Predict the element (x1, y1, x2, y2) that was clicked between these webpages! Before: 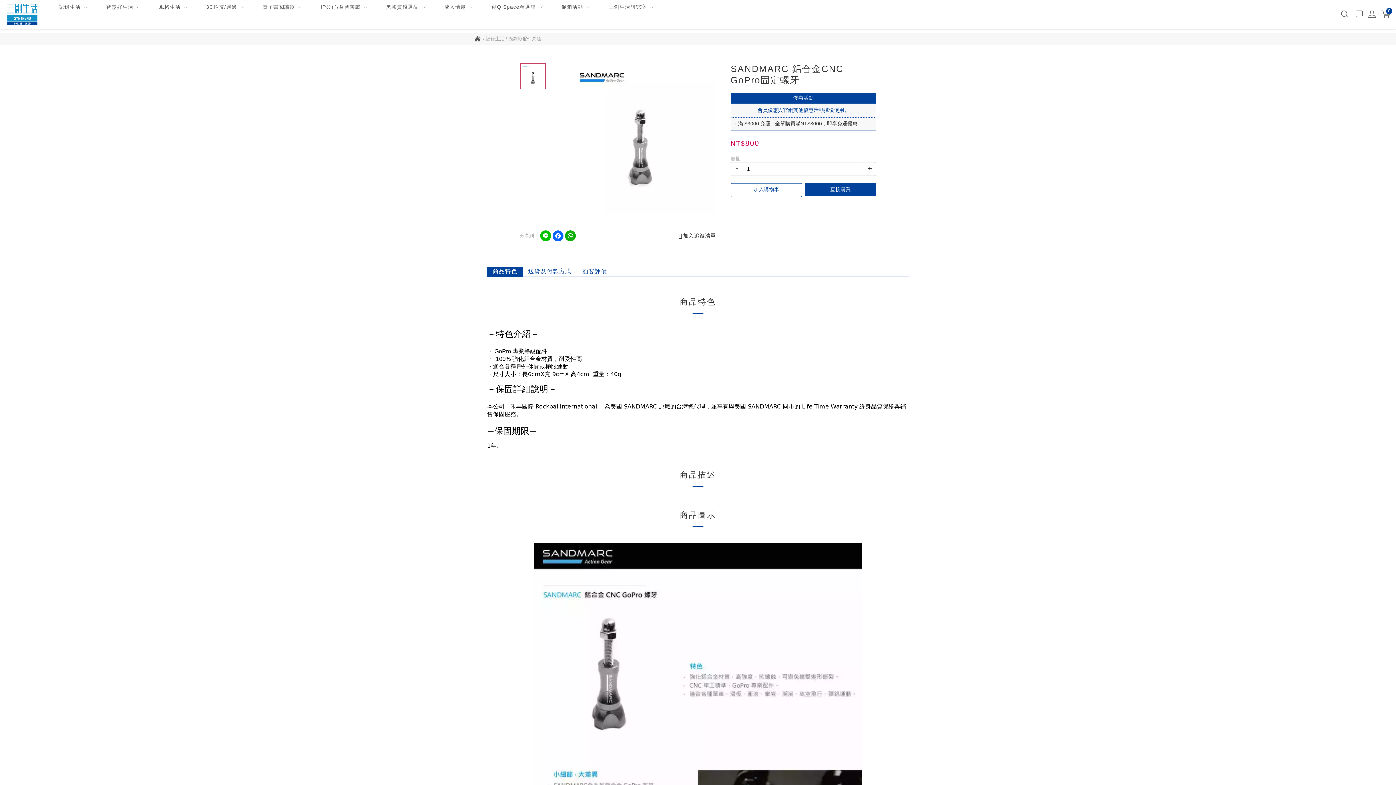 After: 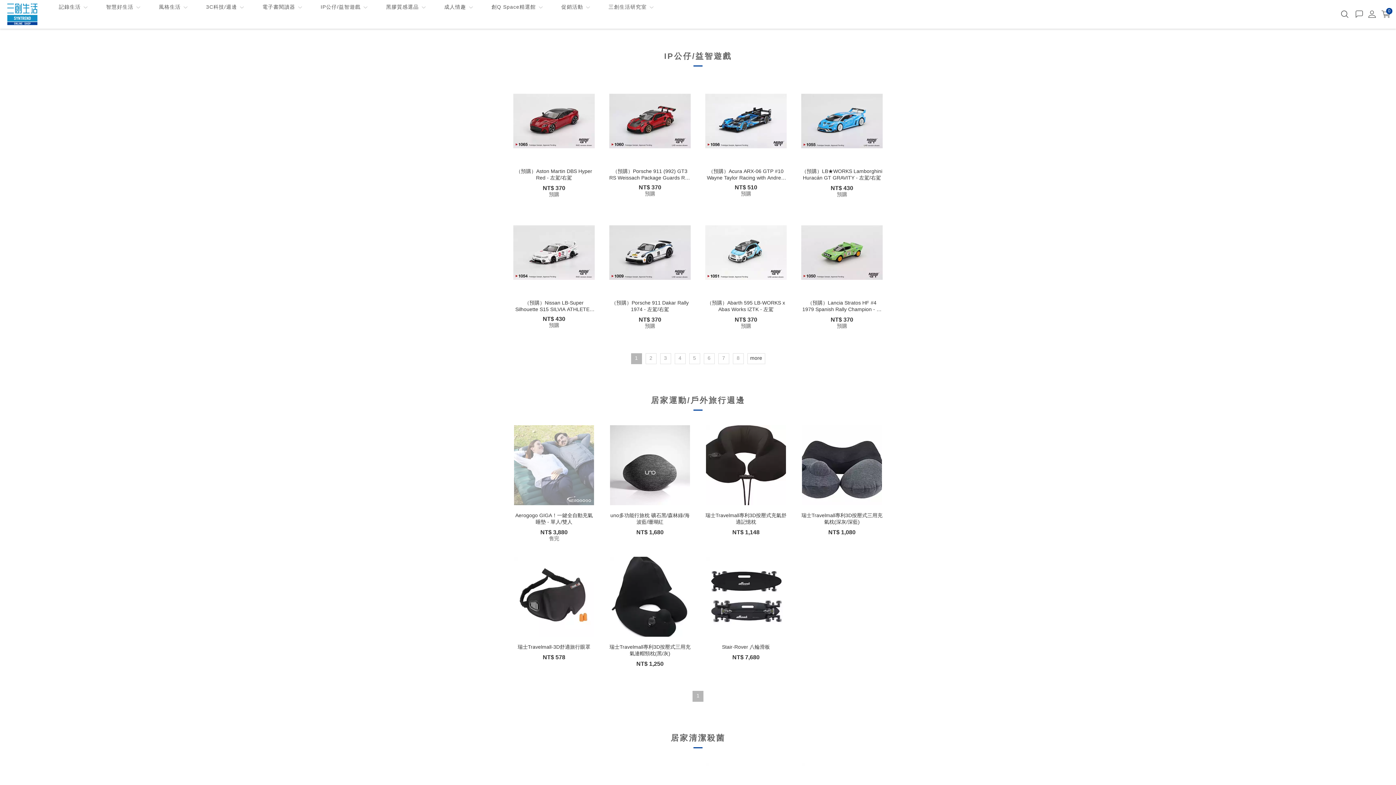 Action: bbox: (491, 4, 536, 9) label: 創Q Space精選館